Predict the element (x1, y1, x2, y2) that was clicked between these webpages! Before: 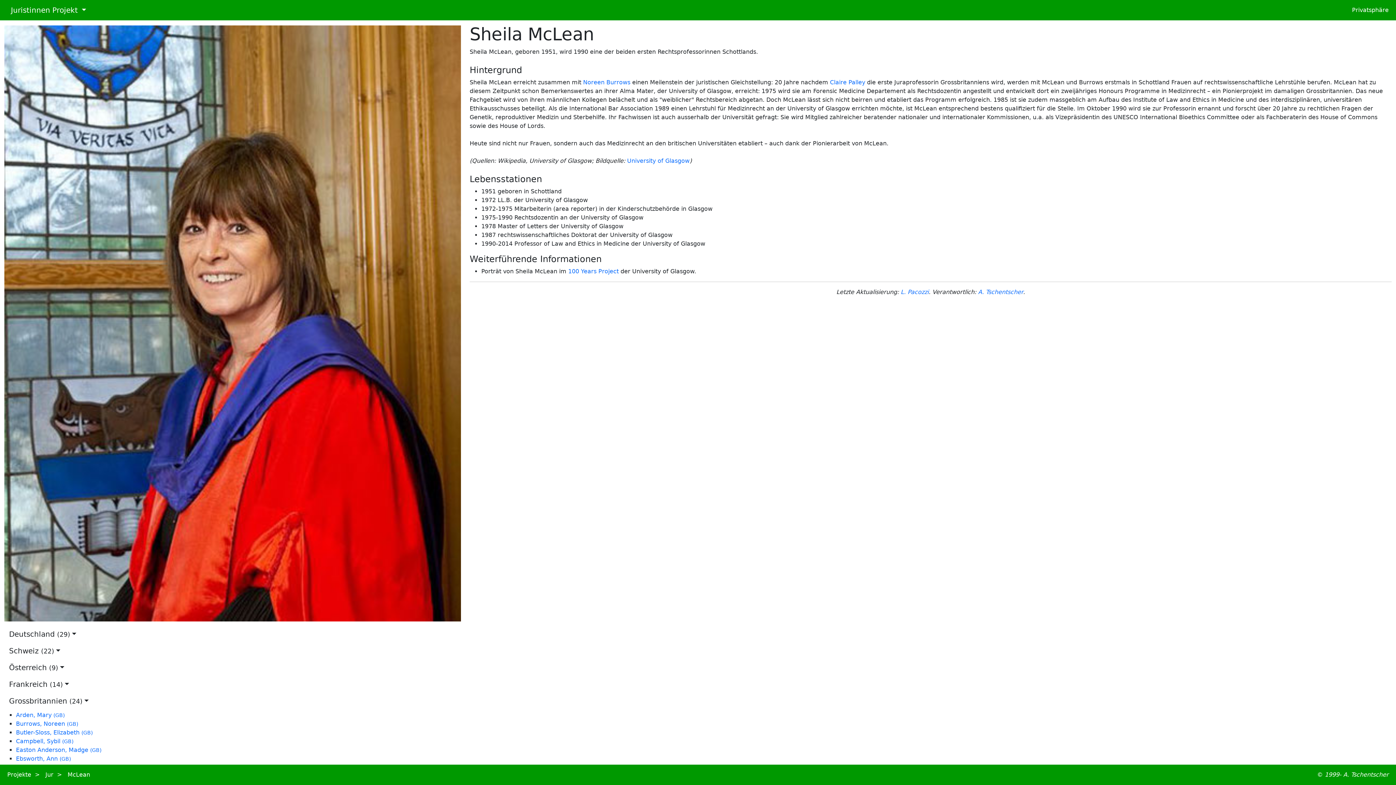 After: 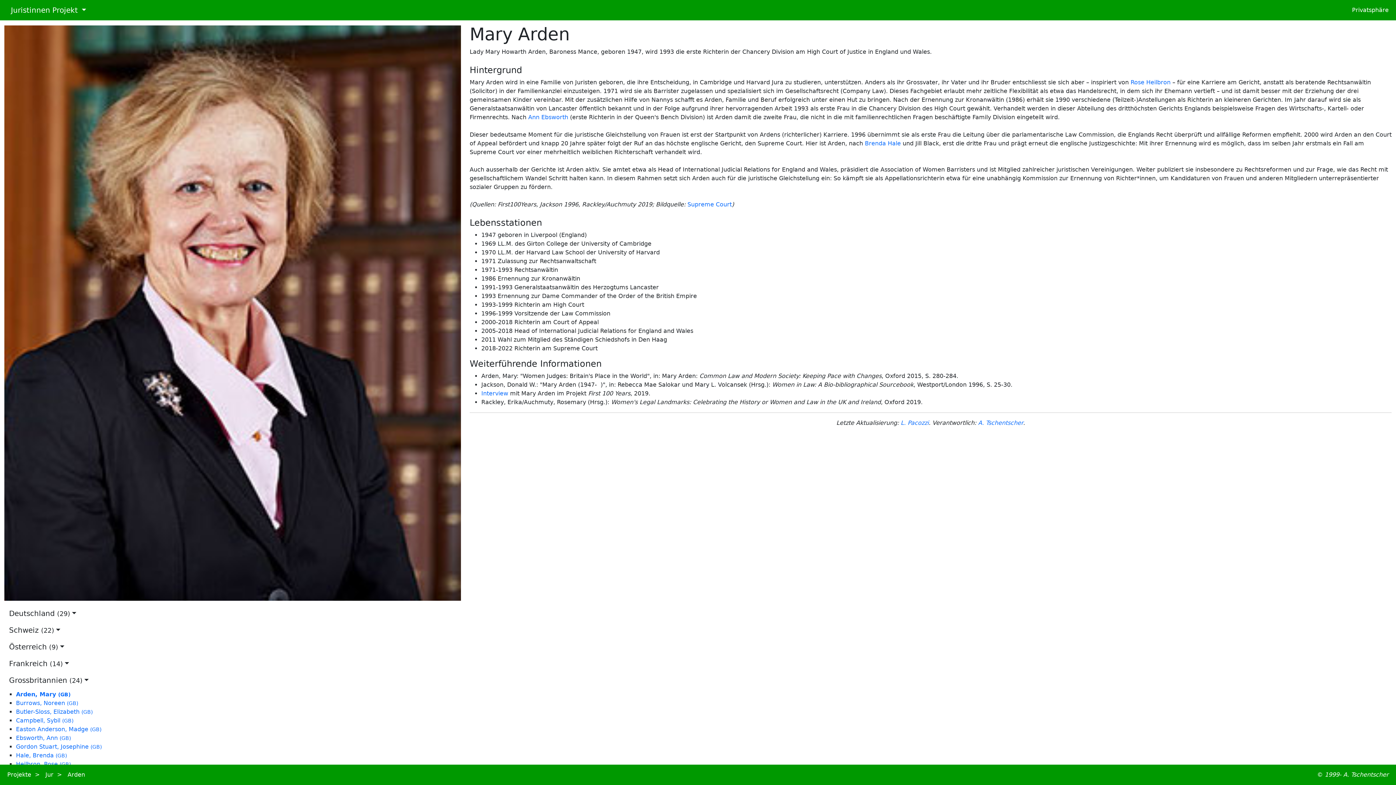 Action: label: Arden, Mary (GB) bbox: (16, 712, 64, 718)